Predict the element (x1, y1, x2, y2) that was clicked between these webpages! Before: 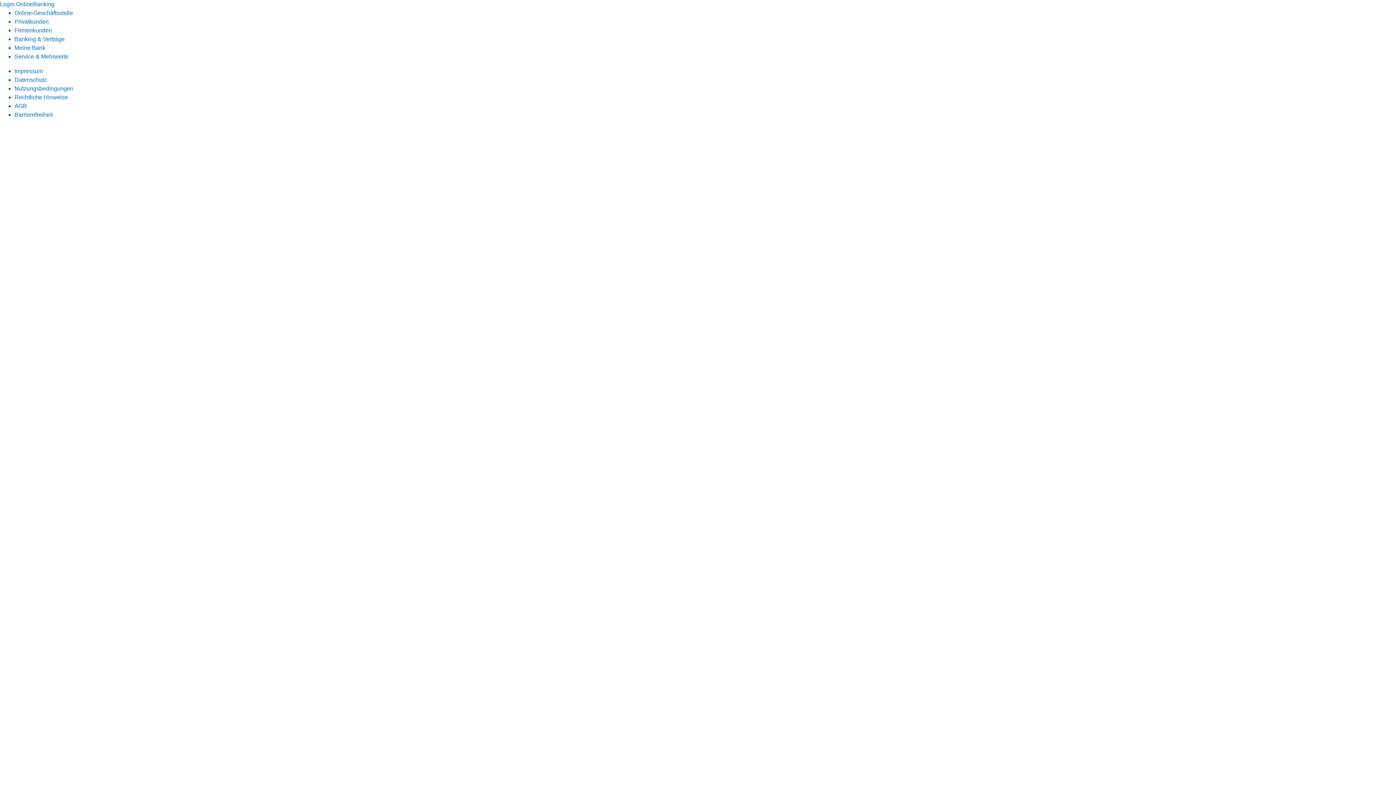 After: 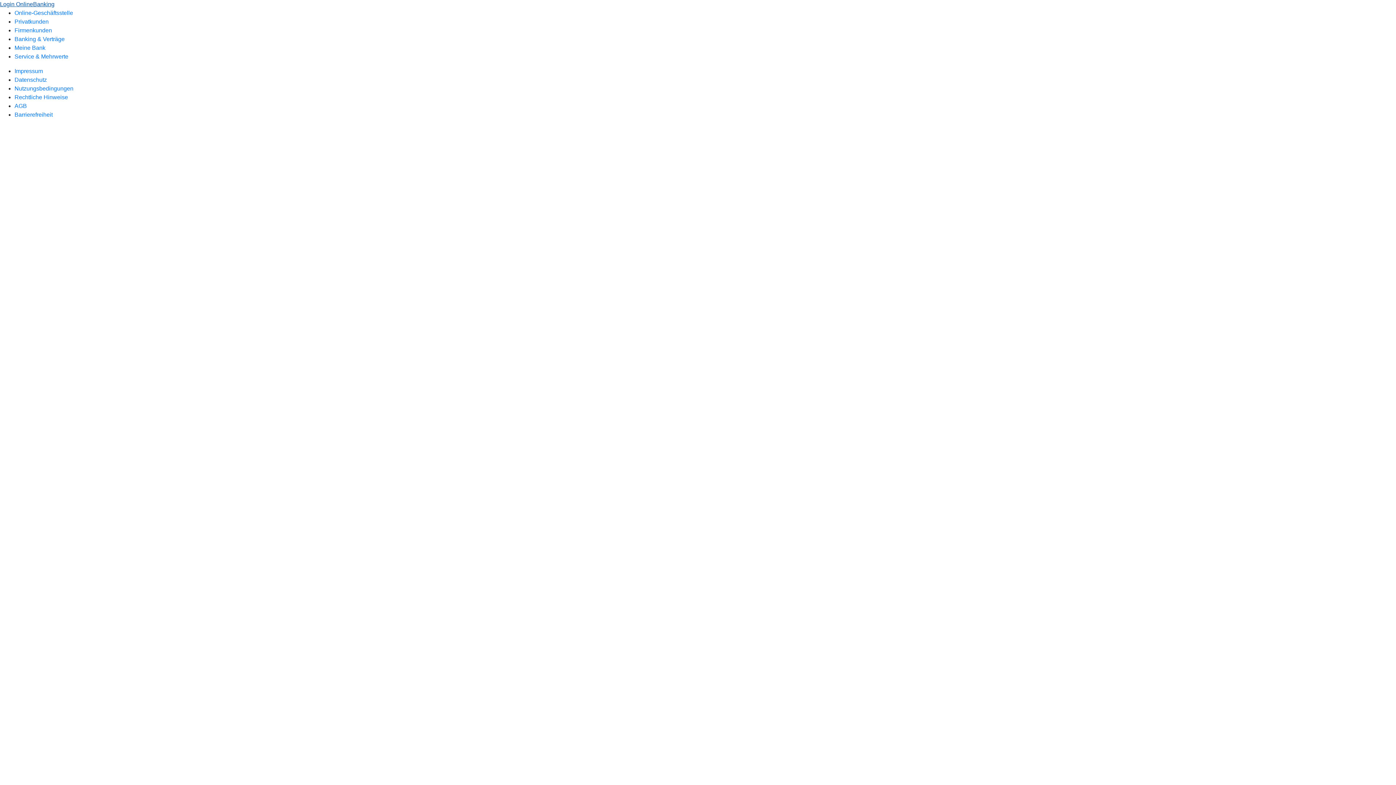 Action: label: Login OnlineBanking bbox: (0, 1, 54, 7)